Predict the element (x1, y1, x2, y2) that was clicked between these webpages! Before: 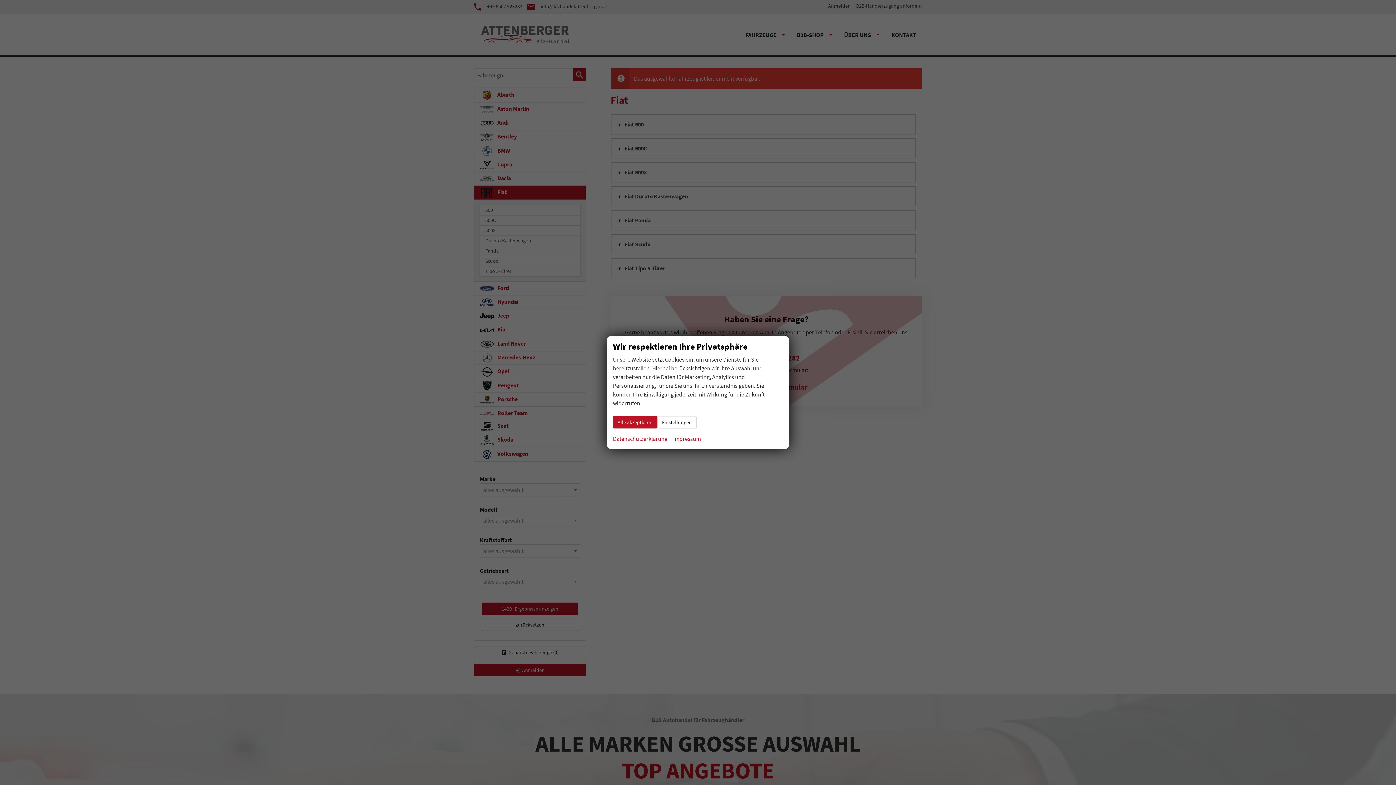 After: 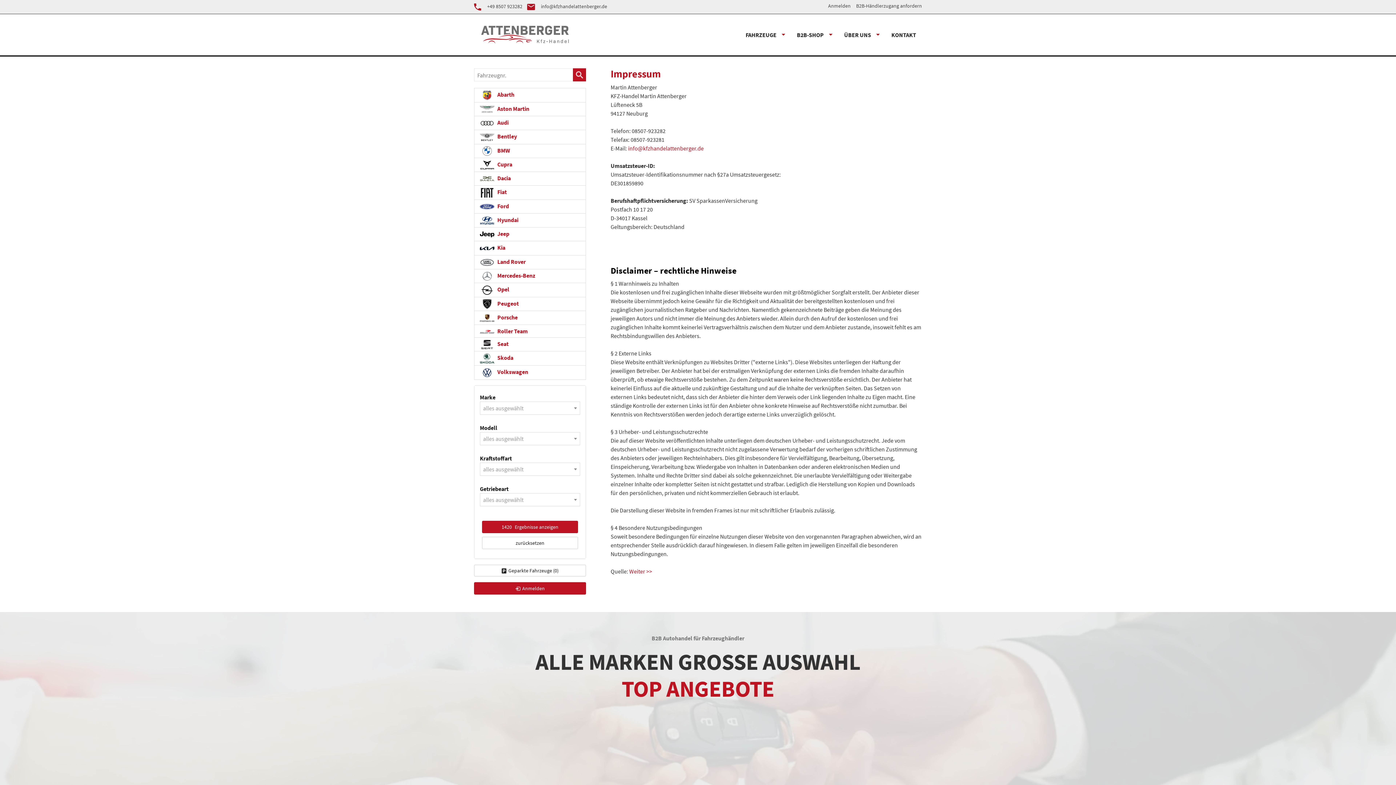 Action: bbox: (673, 434, 701, 443) label: Impressum